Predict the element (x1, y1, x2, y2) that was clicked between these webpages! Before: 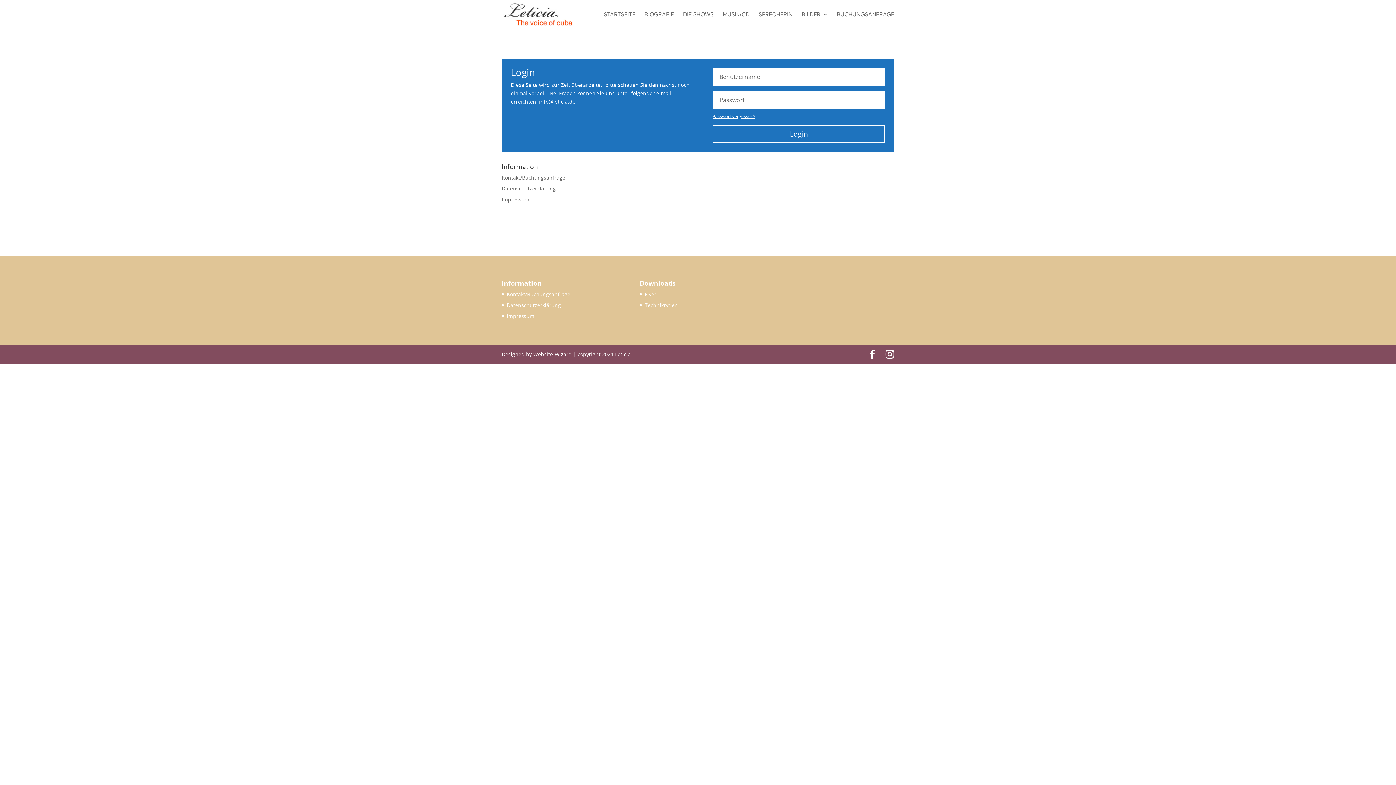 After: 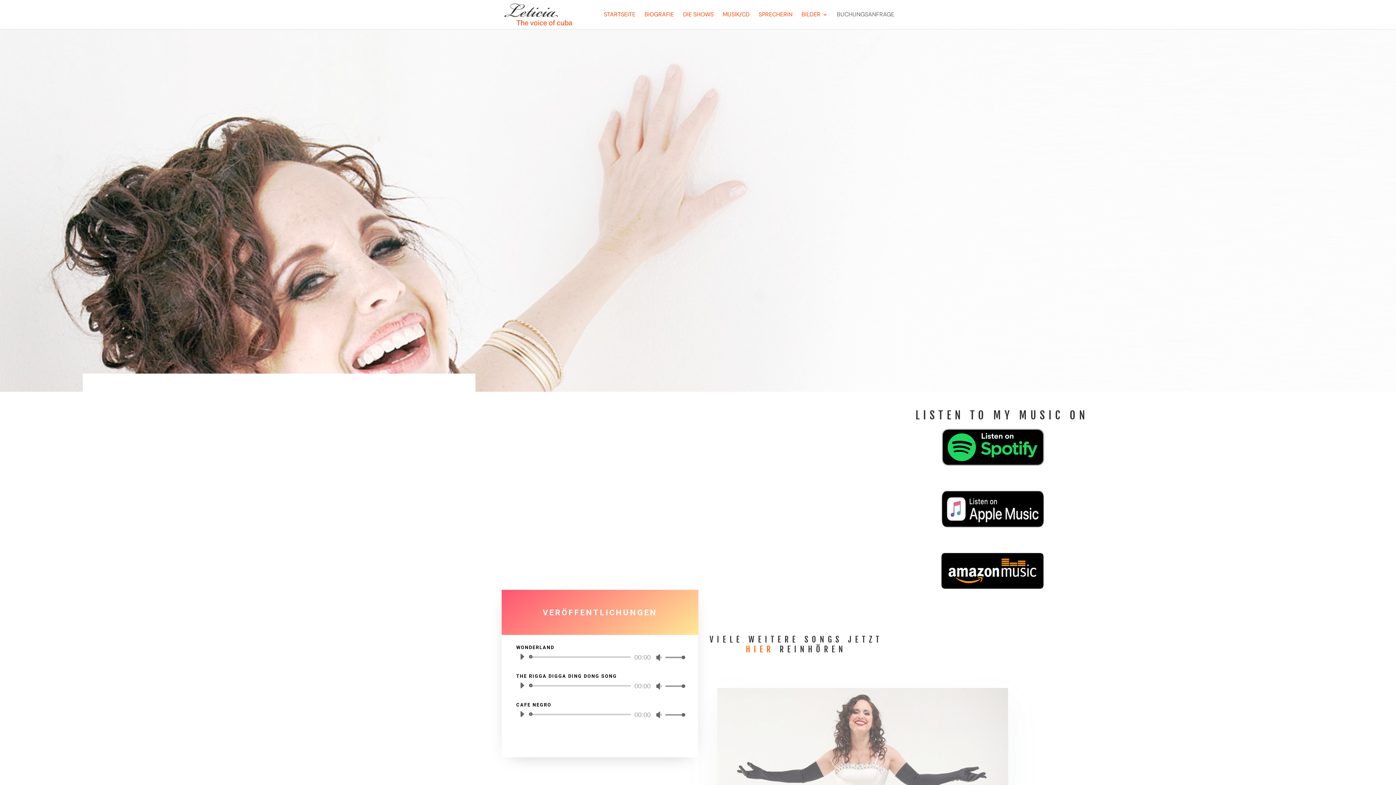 Action: label: STARTSEITE bbox: (604, 12, 635, 29)